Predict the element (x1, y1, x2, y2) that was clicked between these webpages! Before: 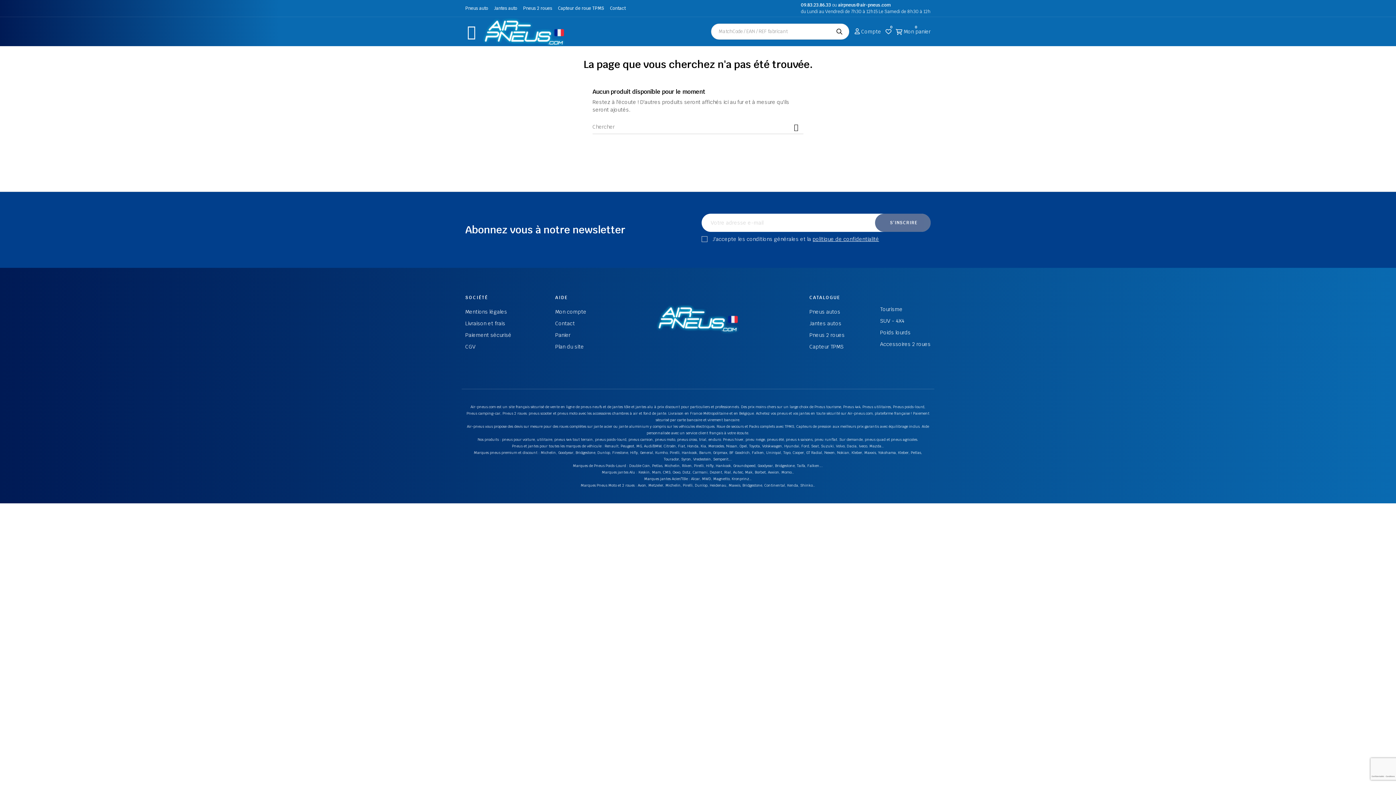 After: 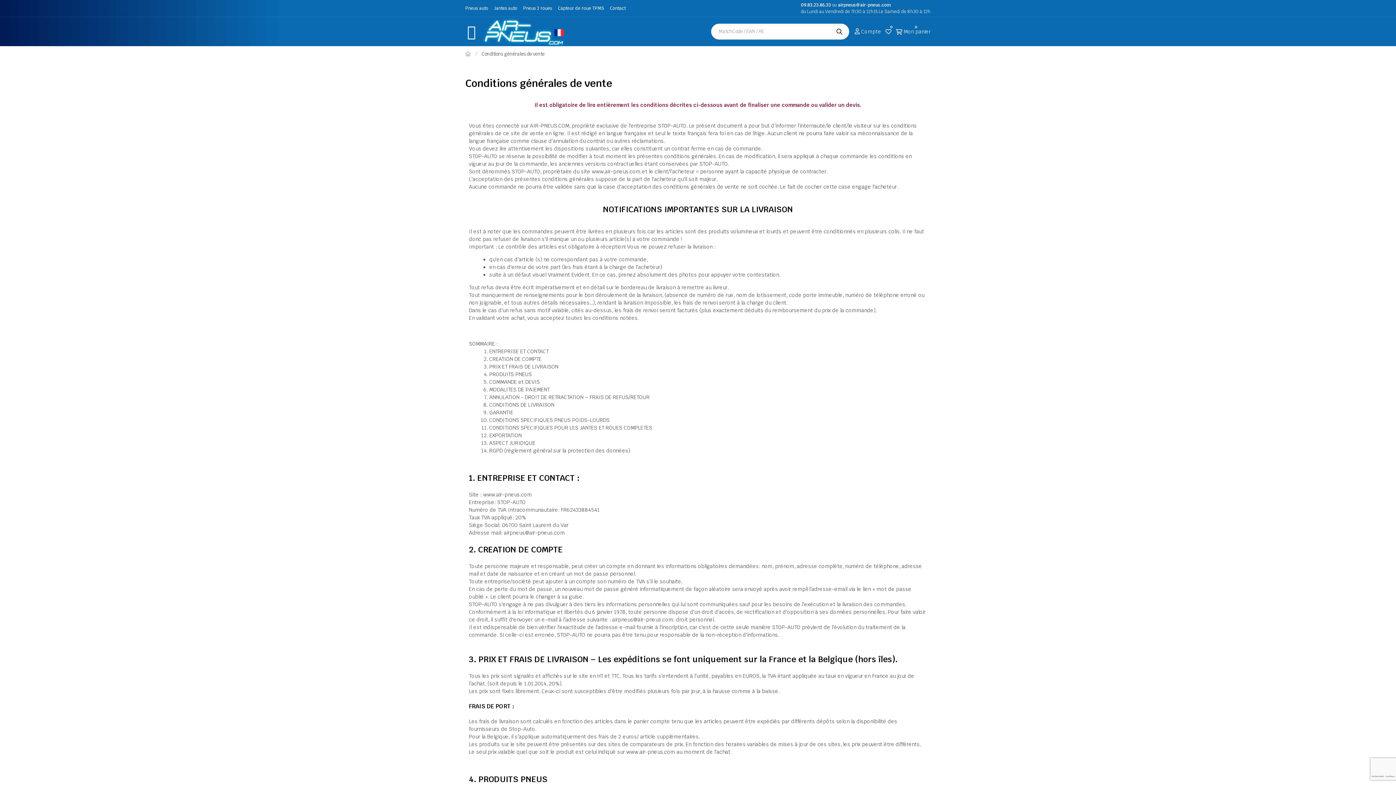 Action: label: CGV bbox: (465, 341, 511, 352)